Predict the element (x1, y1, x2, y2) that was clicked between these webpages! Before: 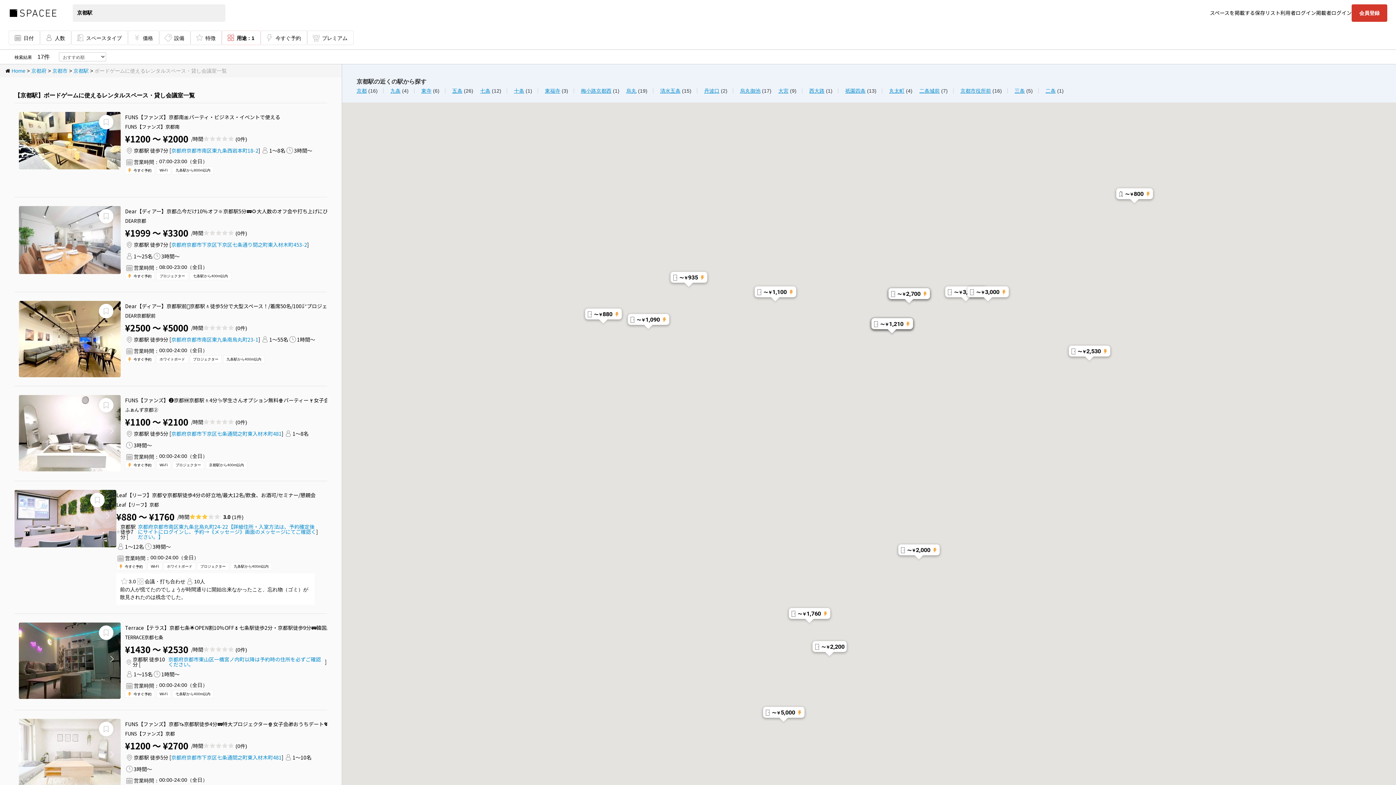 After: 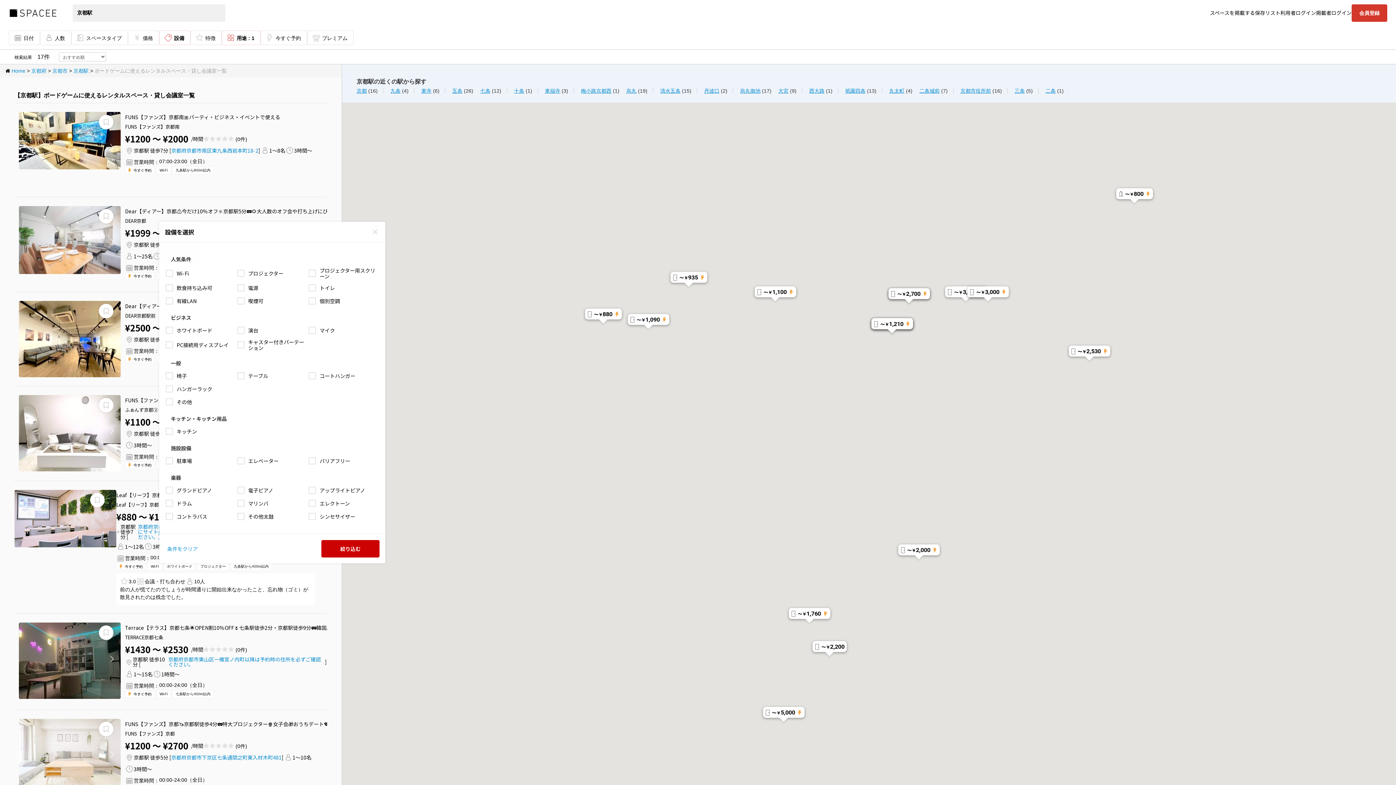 Action: bbox: (159, 30, 190, 45) label: 設備